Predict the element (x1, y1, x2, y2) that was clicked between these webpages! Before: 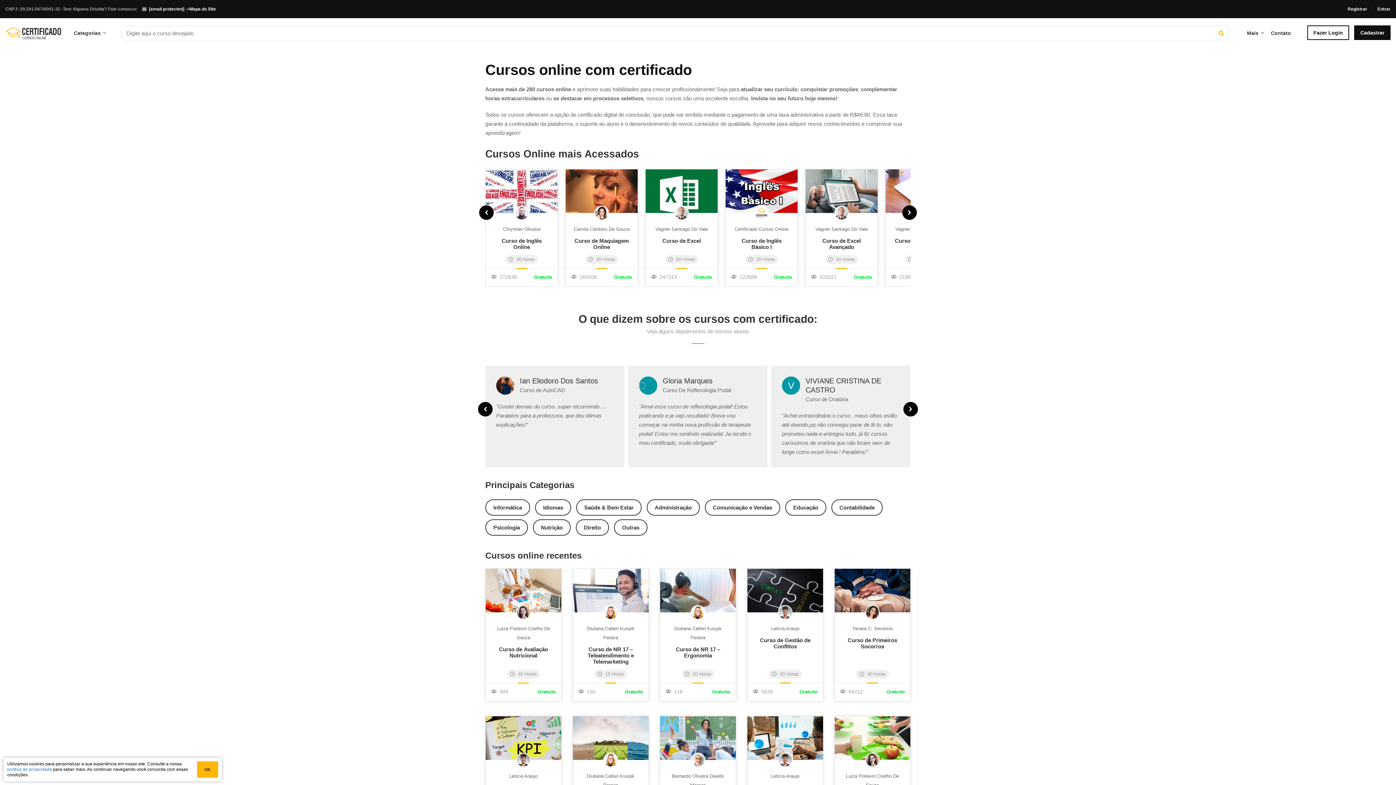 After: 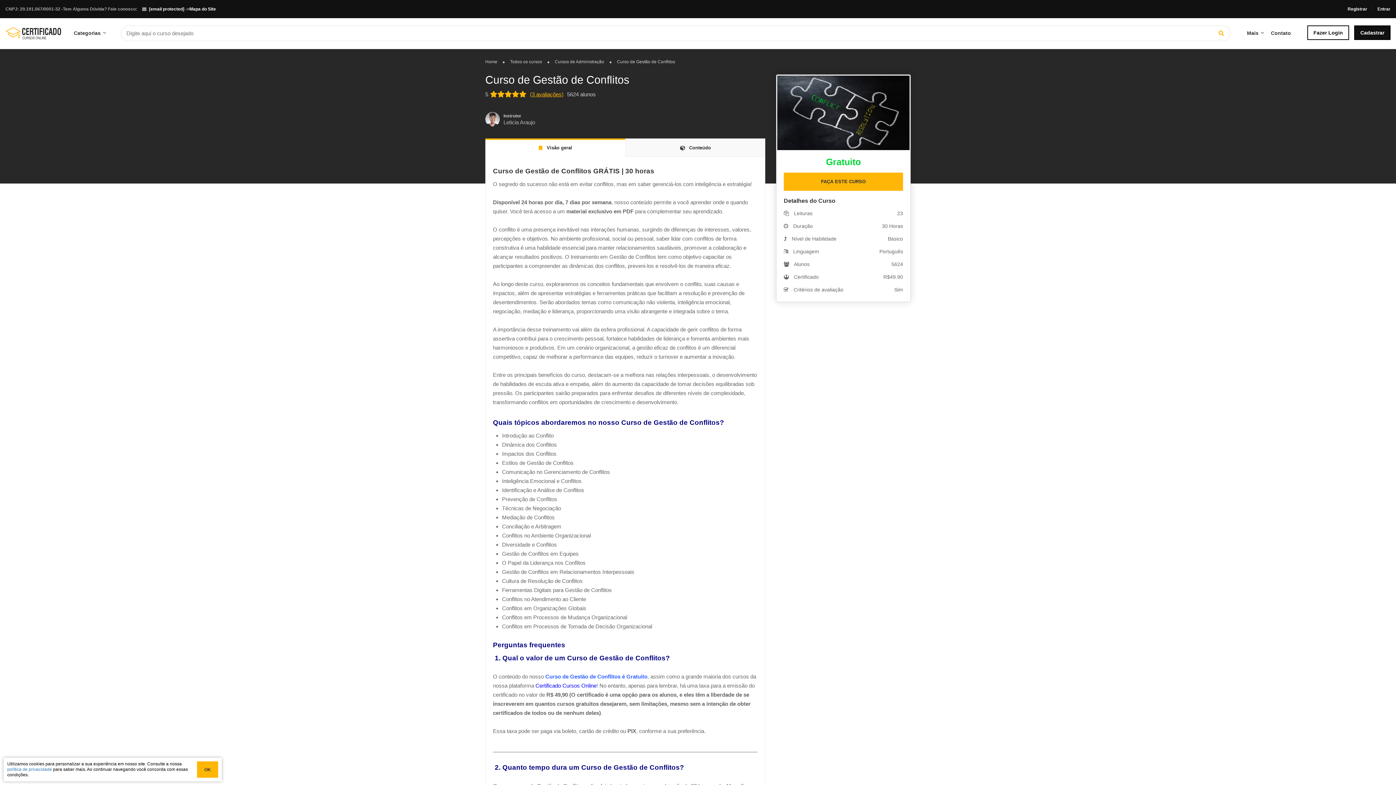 Action: bbox: (754, 637, 816, 649) label: Curso de Gestão de Conflitos